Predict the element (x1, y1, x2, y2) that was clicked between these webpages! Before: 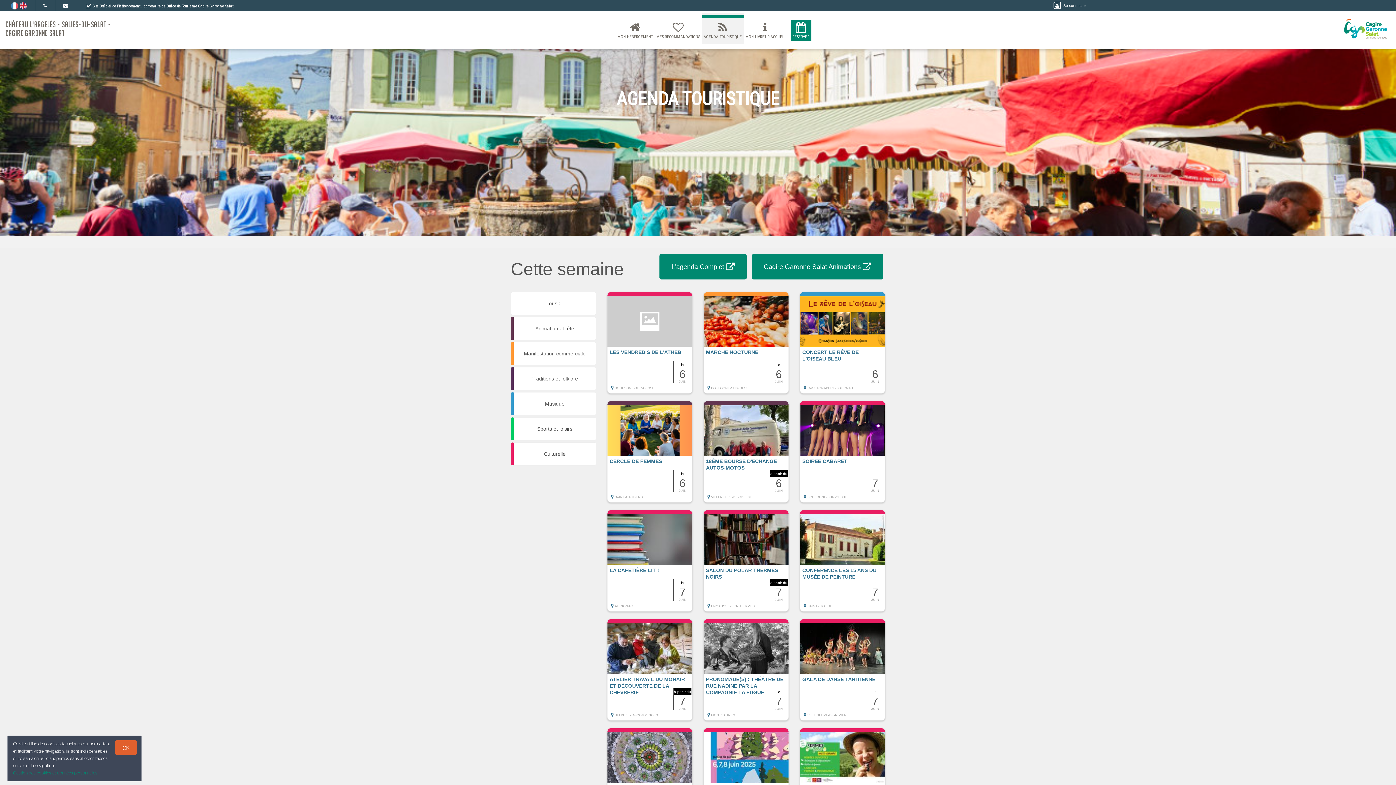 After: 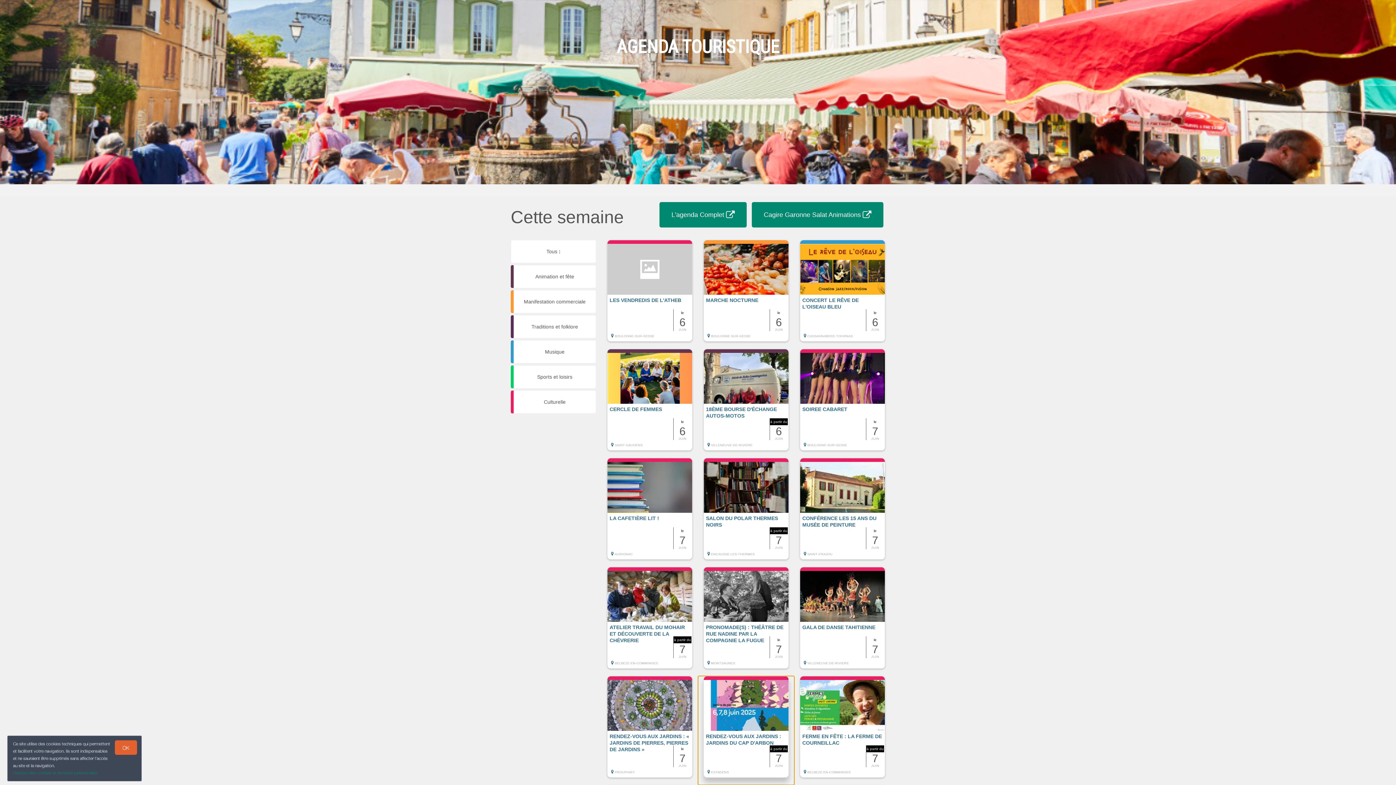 Action: bbox: (698, 728, 794, 837) label: à partir du
7
JUIN
RENDEZ-VOUS AUX JARDINS : JARDINS DU CAP D'ARBON
 ESTADENS